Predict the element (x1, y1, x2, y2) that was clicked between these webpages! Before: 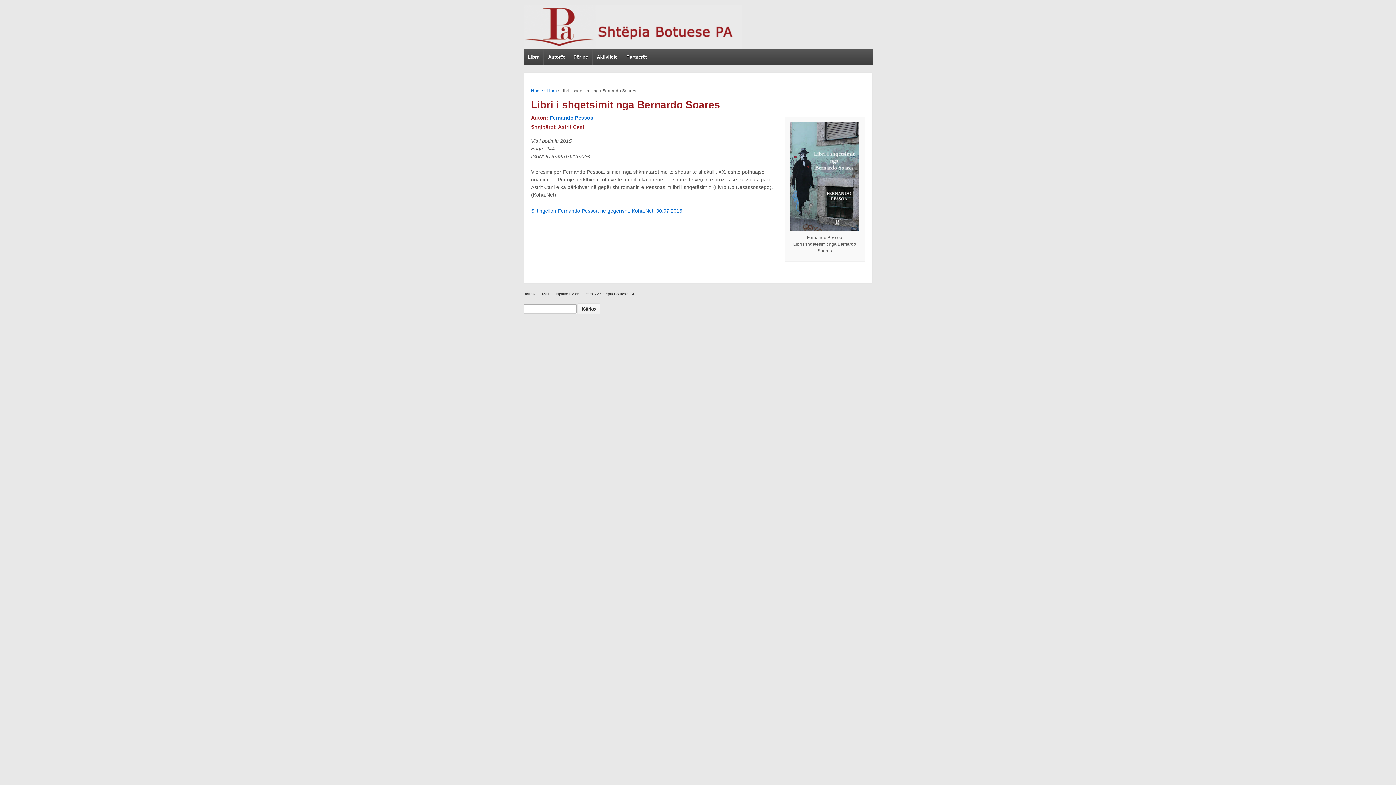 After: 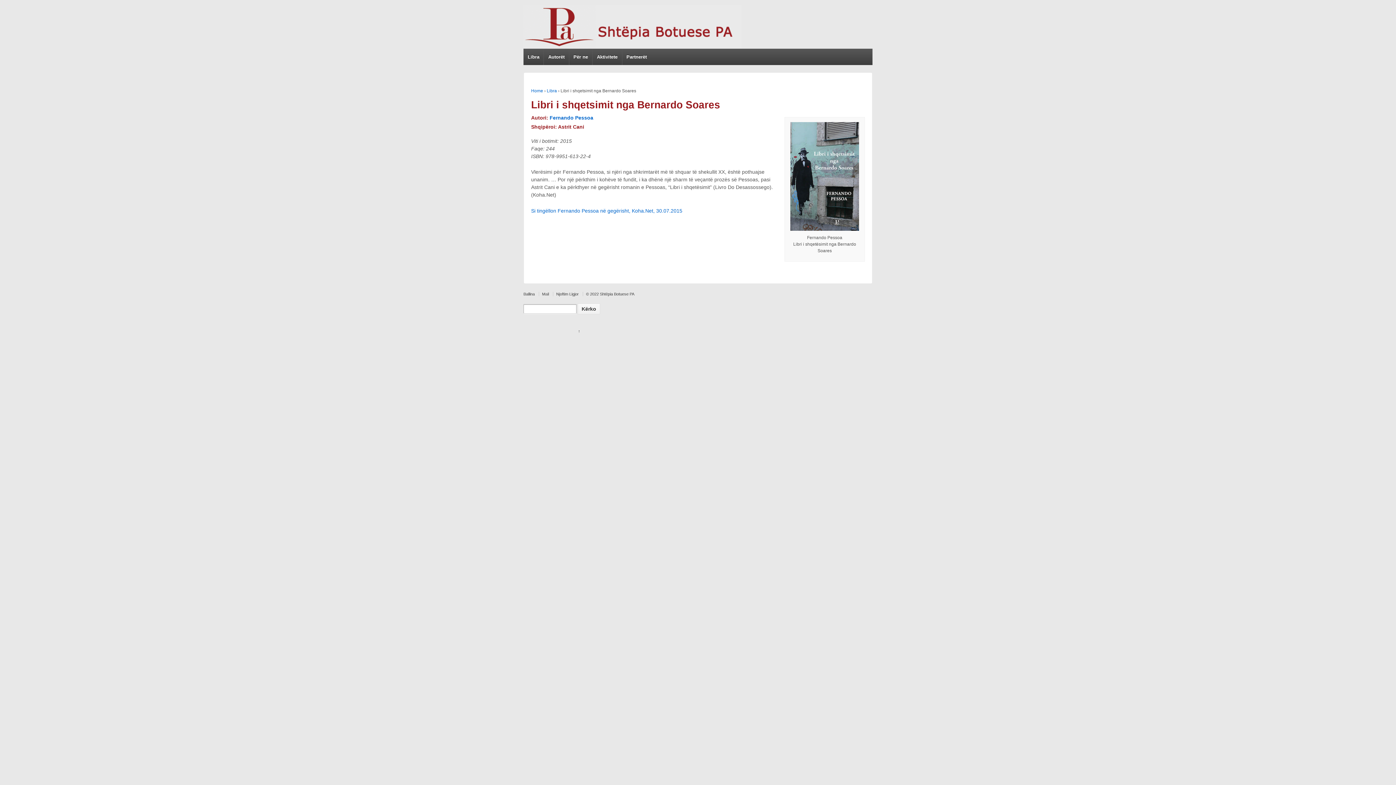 Action: bbox: (538, 292, 552, 296) label: Mail